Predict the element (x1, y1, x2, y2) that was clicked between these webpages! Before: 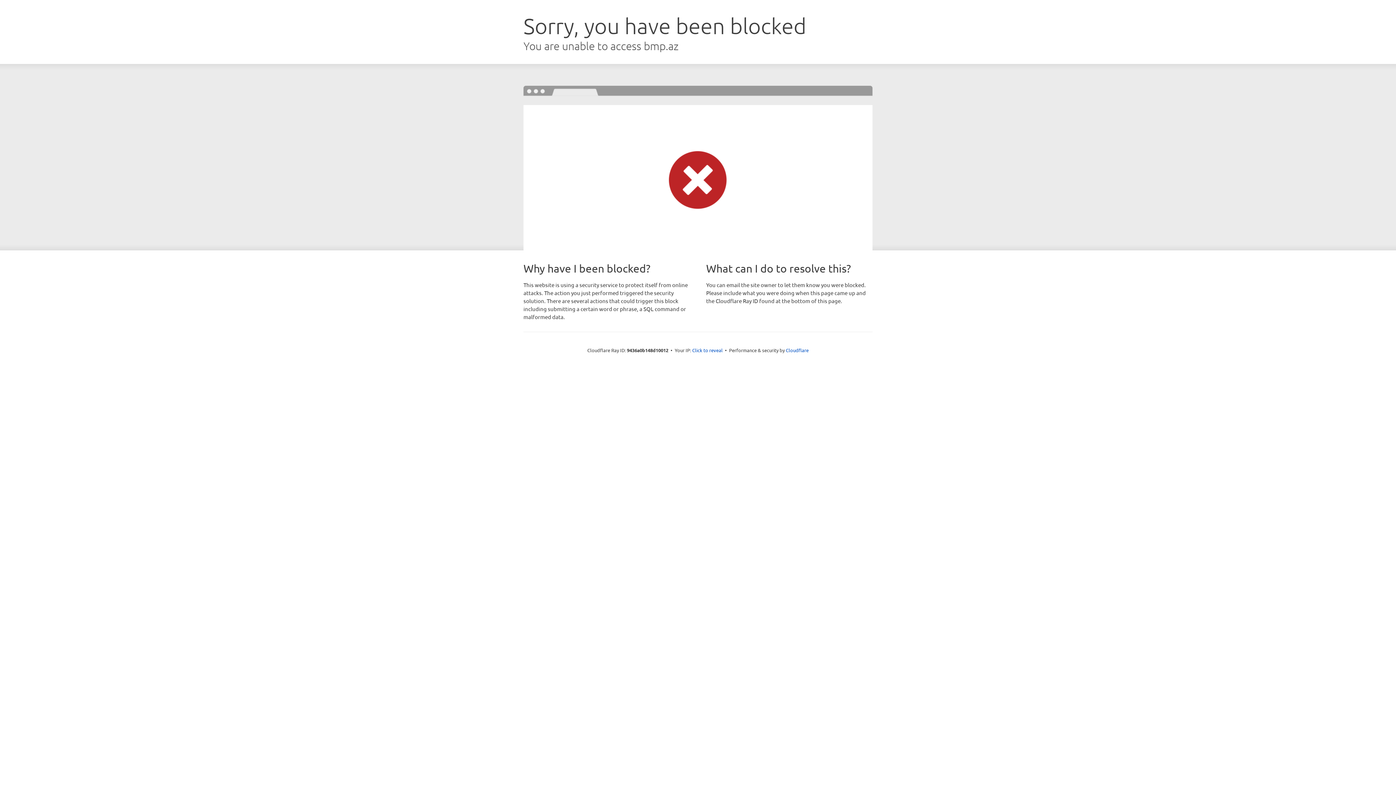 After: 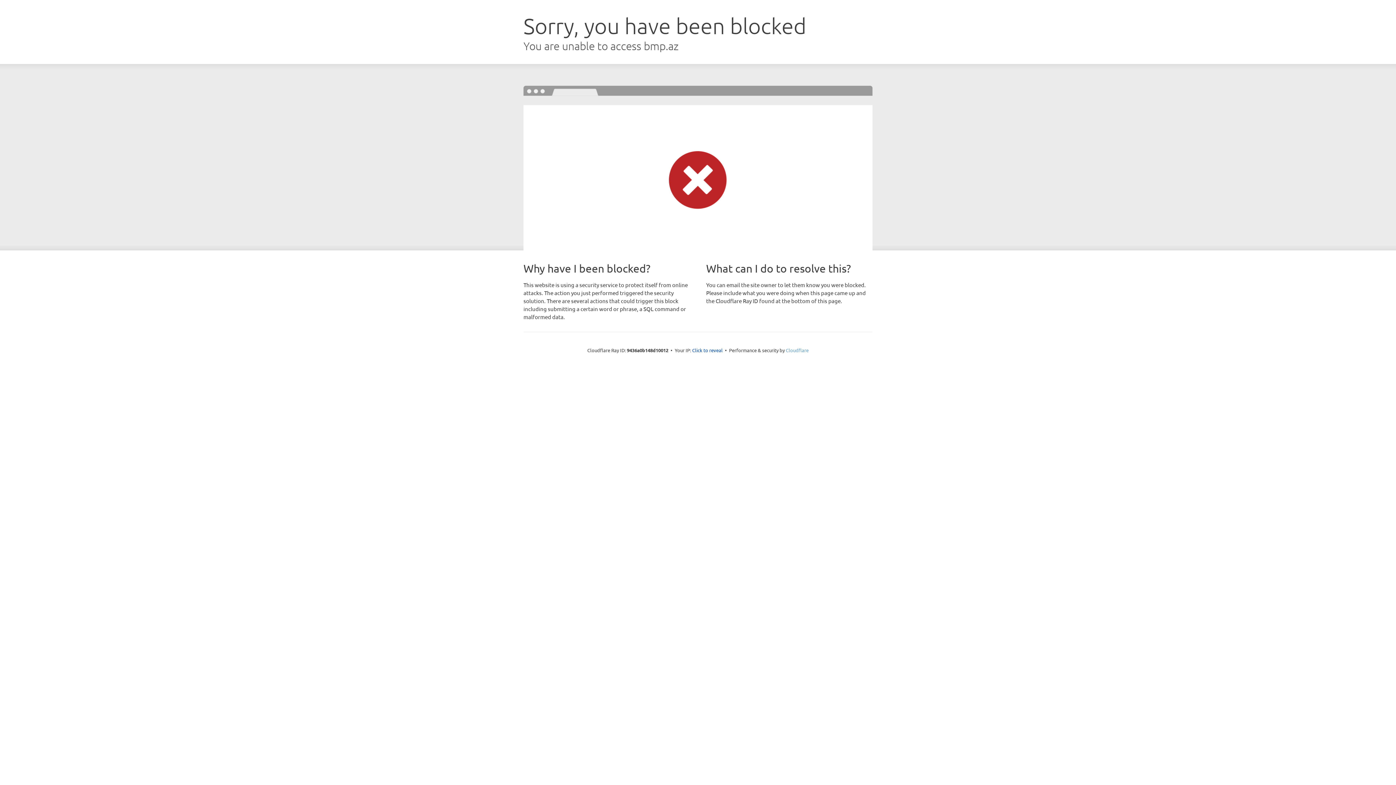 Action: bbox: (786, 347, 808, 353) label: Cloudflare